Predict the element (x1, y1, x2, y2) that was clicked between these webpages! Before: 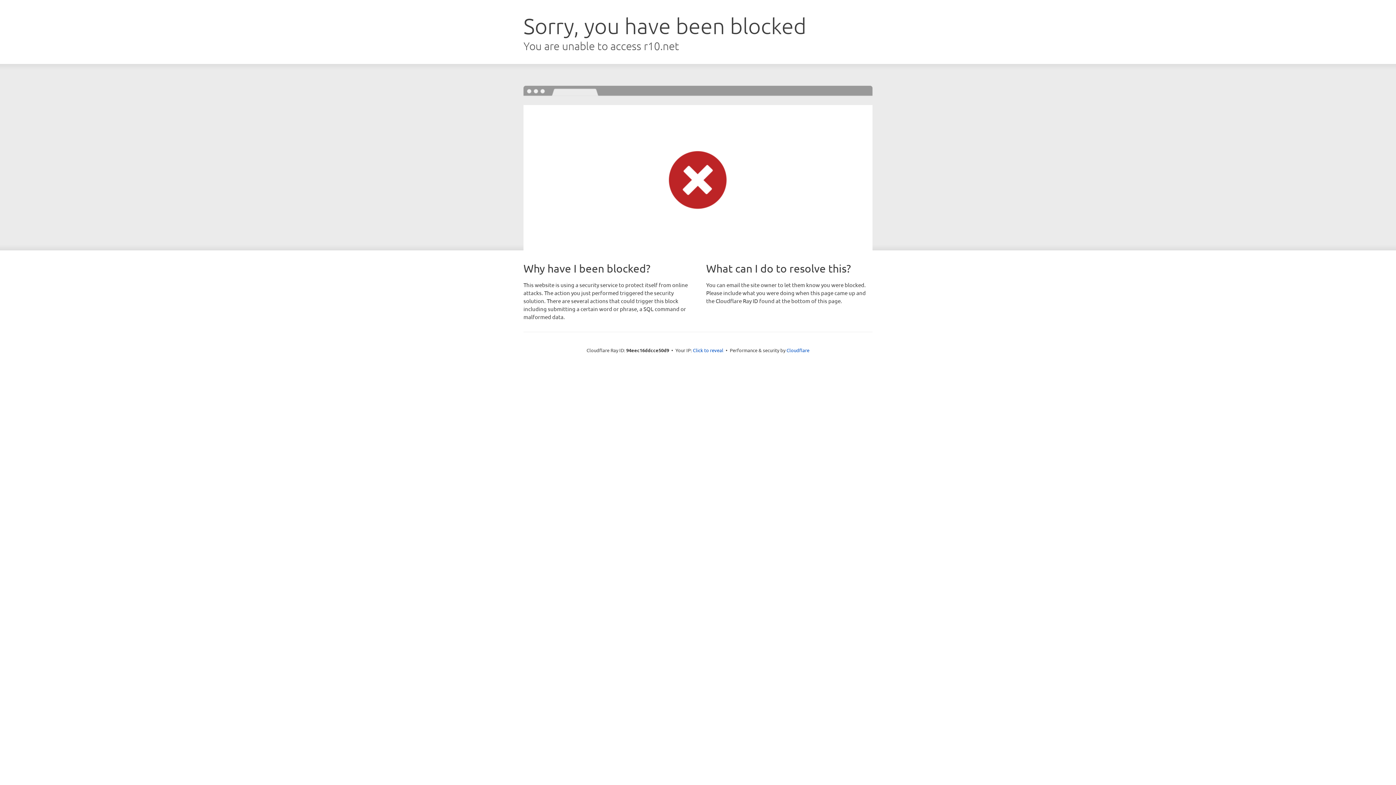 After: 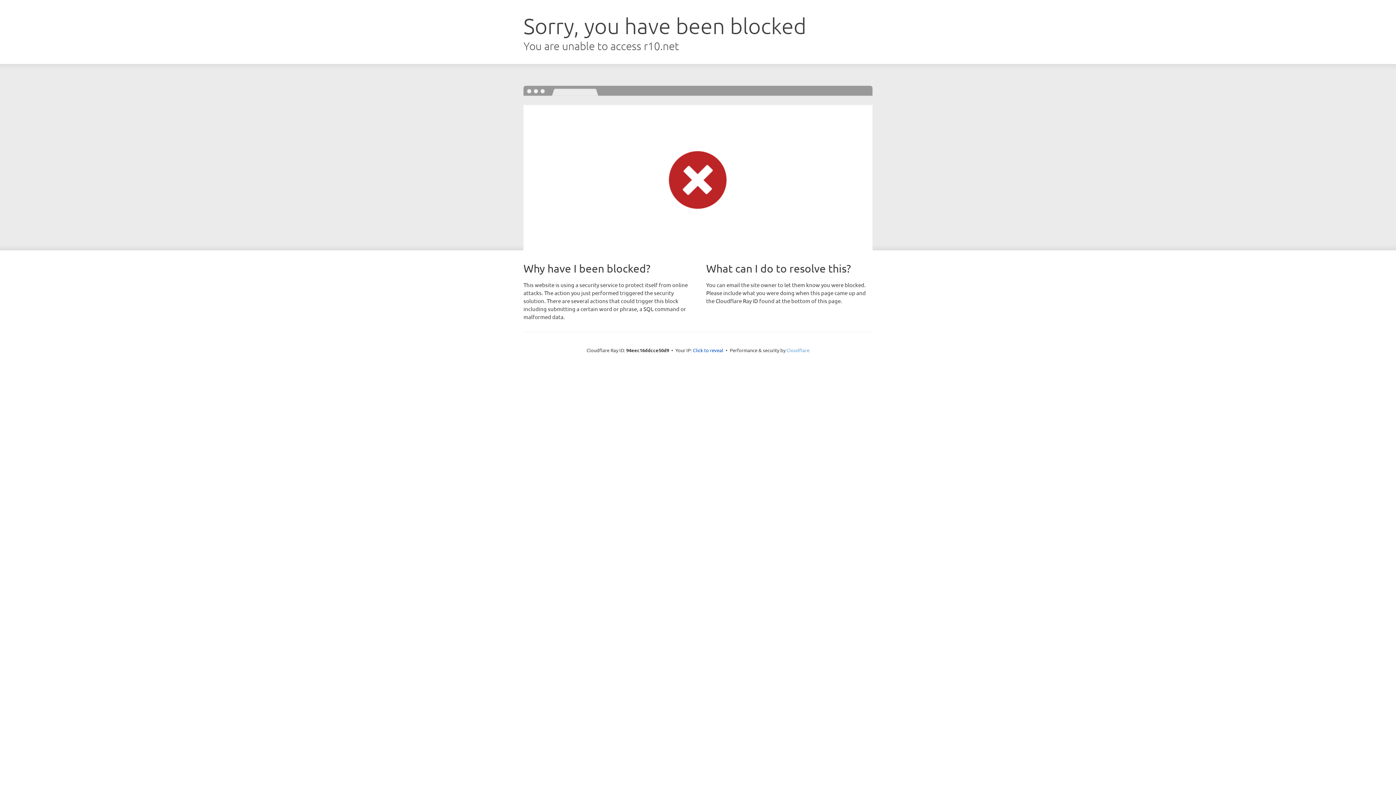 Action: bbox: (786, 347, 809, 353) label: Cloudflare